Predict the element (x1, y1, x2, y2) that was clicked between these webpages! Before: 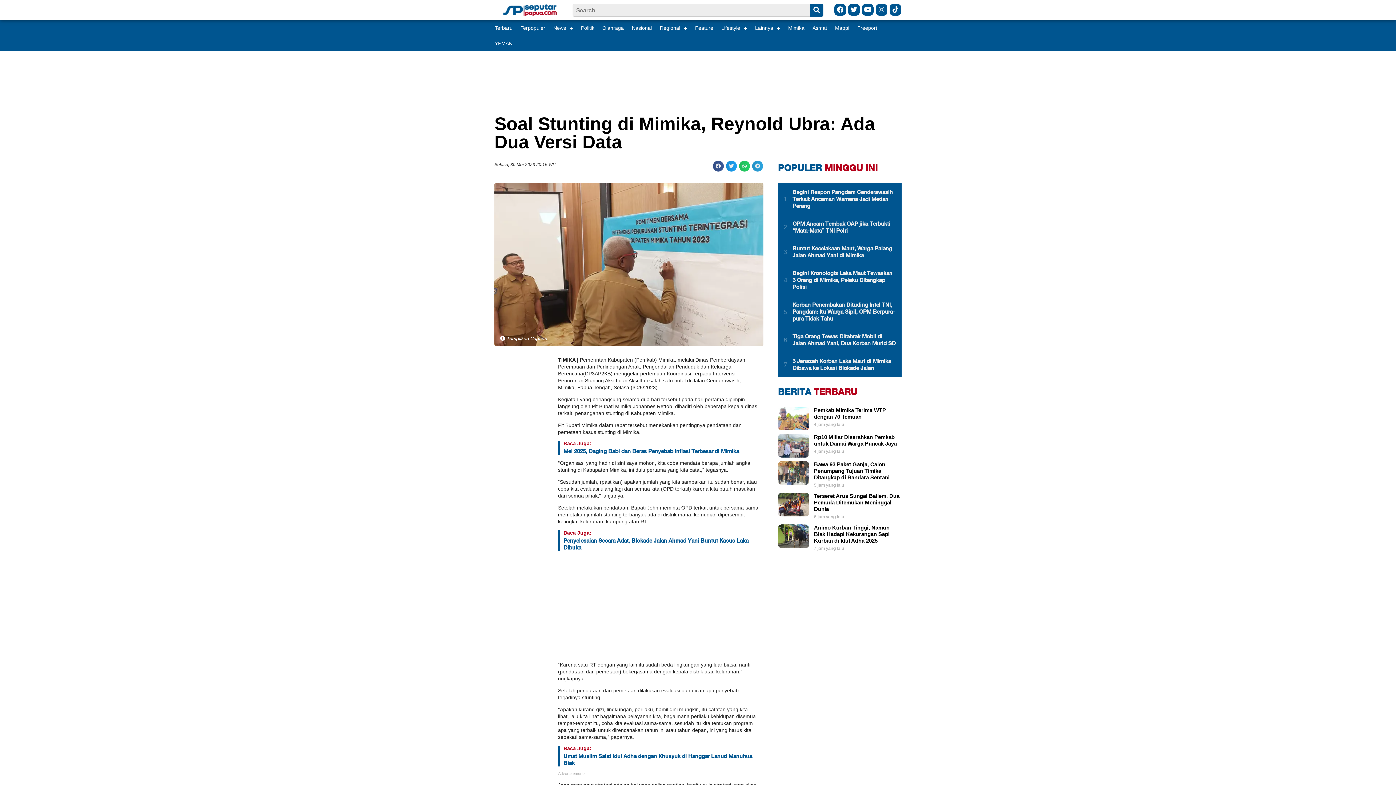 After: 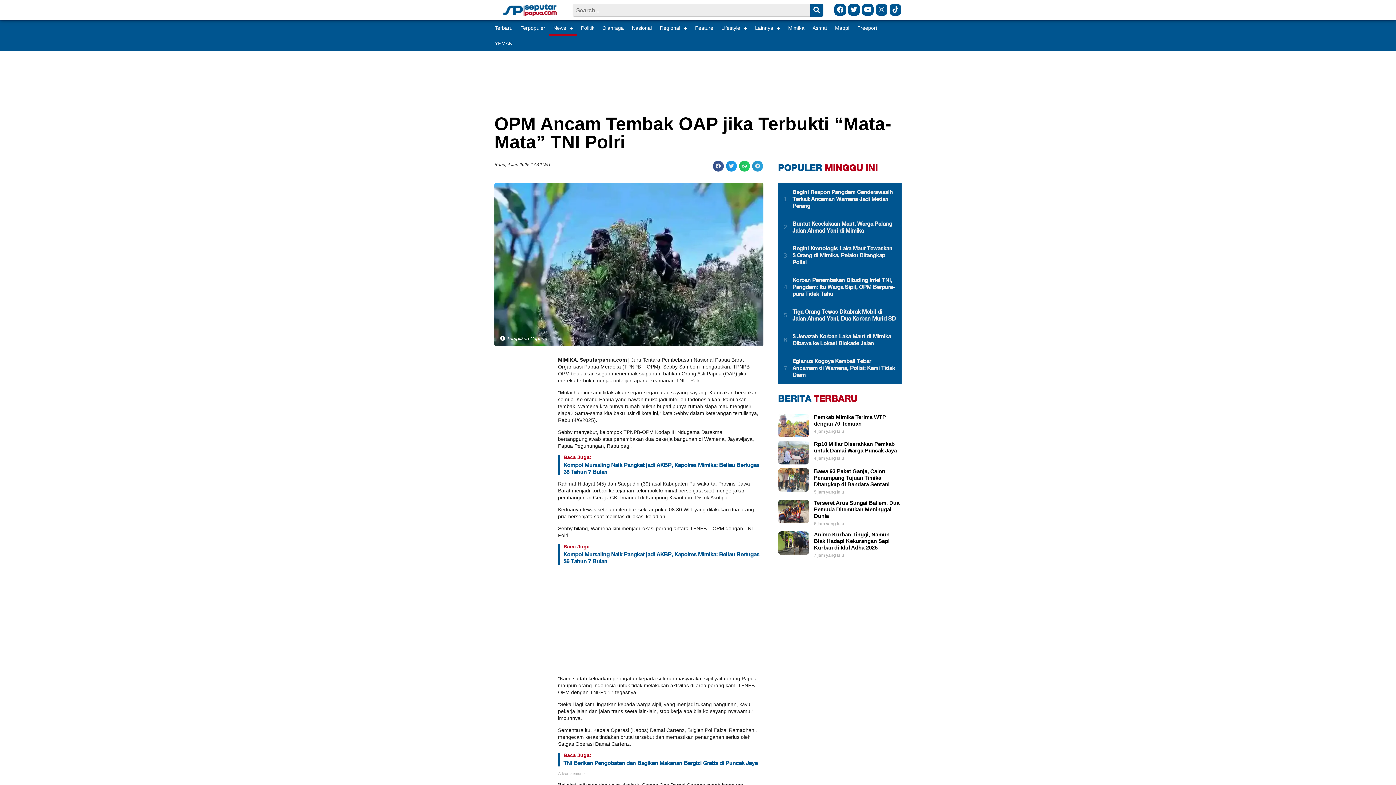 Action: label: OPM Ancam Tembak OAP jika Terbukti “Mata-Mata” TNI Polri bbox: (792, 220, 896, 234)